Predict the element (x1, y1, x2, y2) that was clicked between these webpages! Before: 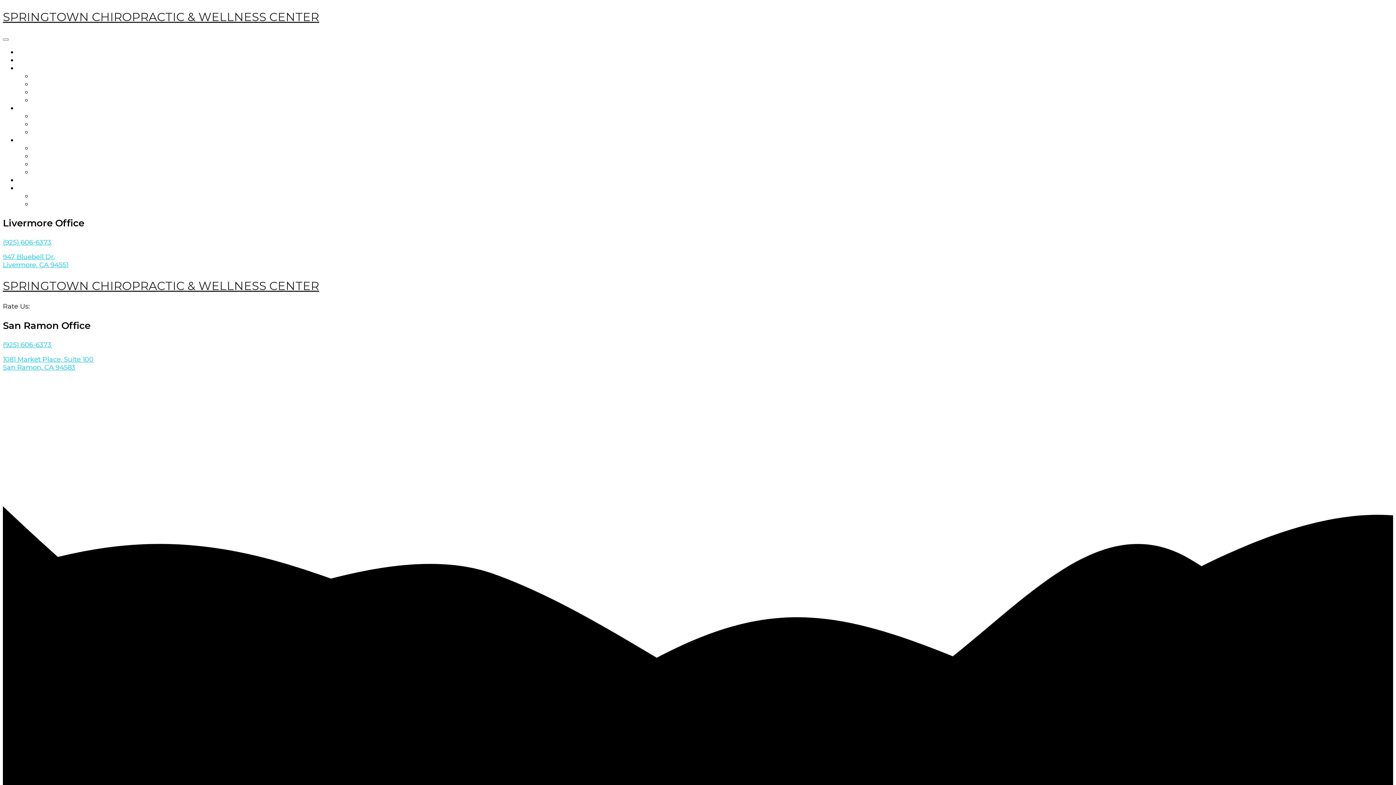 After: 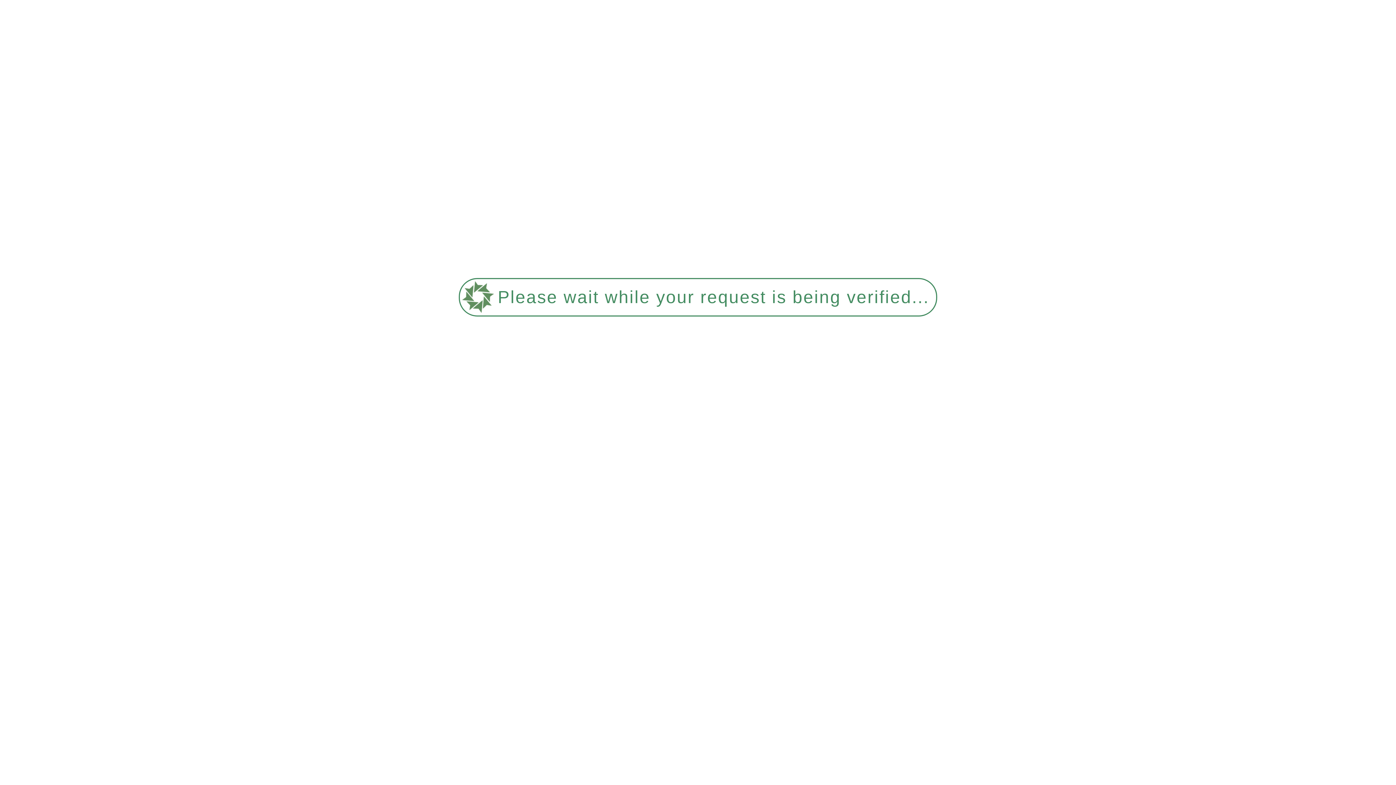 Action: label: YOUR FIRST VISIT bbox: (32, 96, 89, 103)